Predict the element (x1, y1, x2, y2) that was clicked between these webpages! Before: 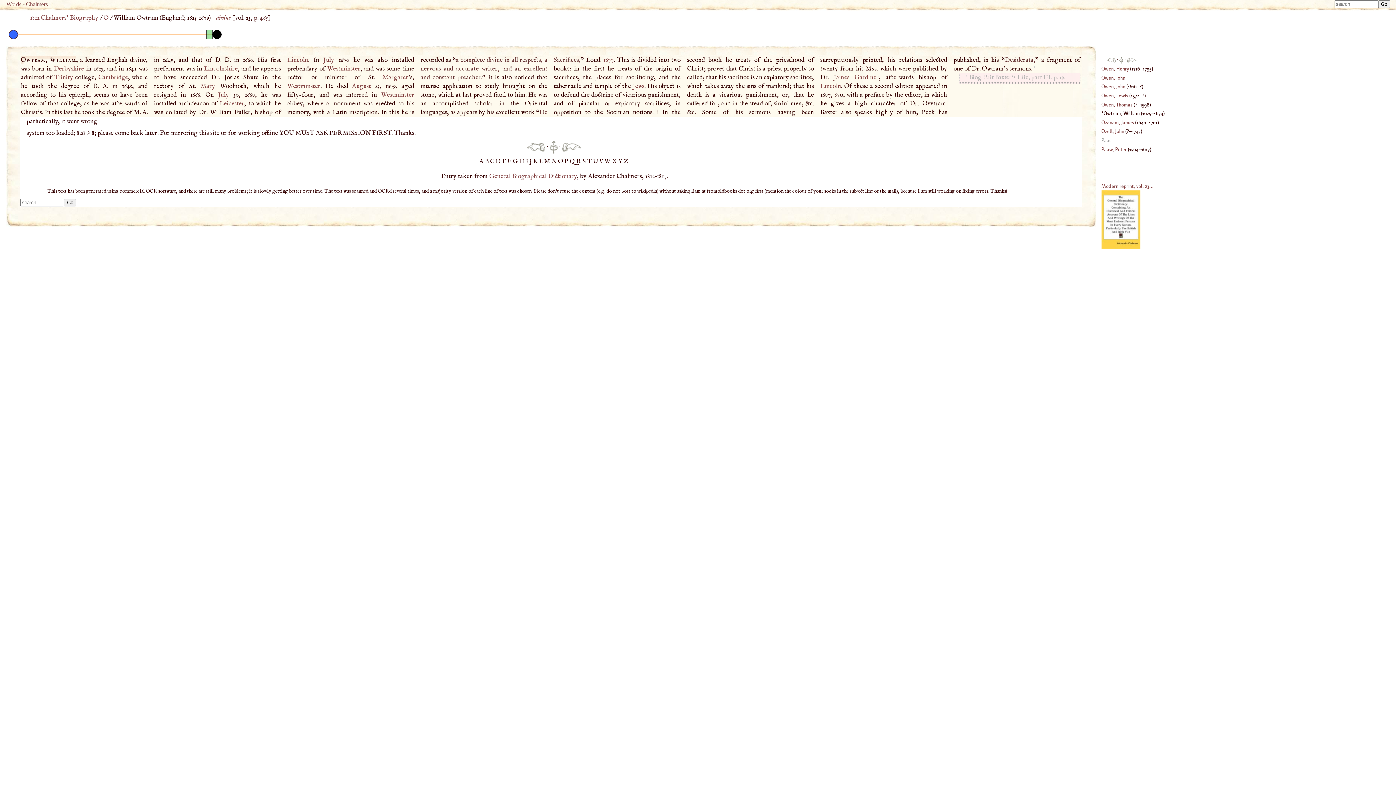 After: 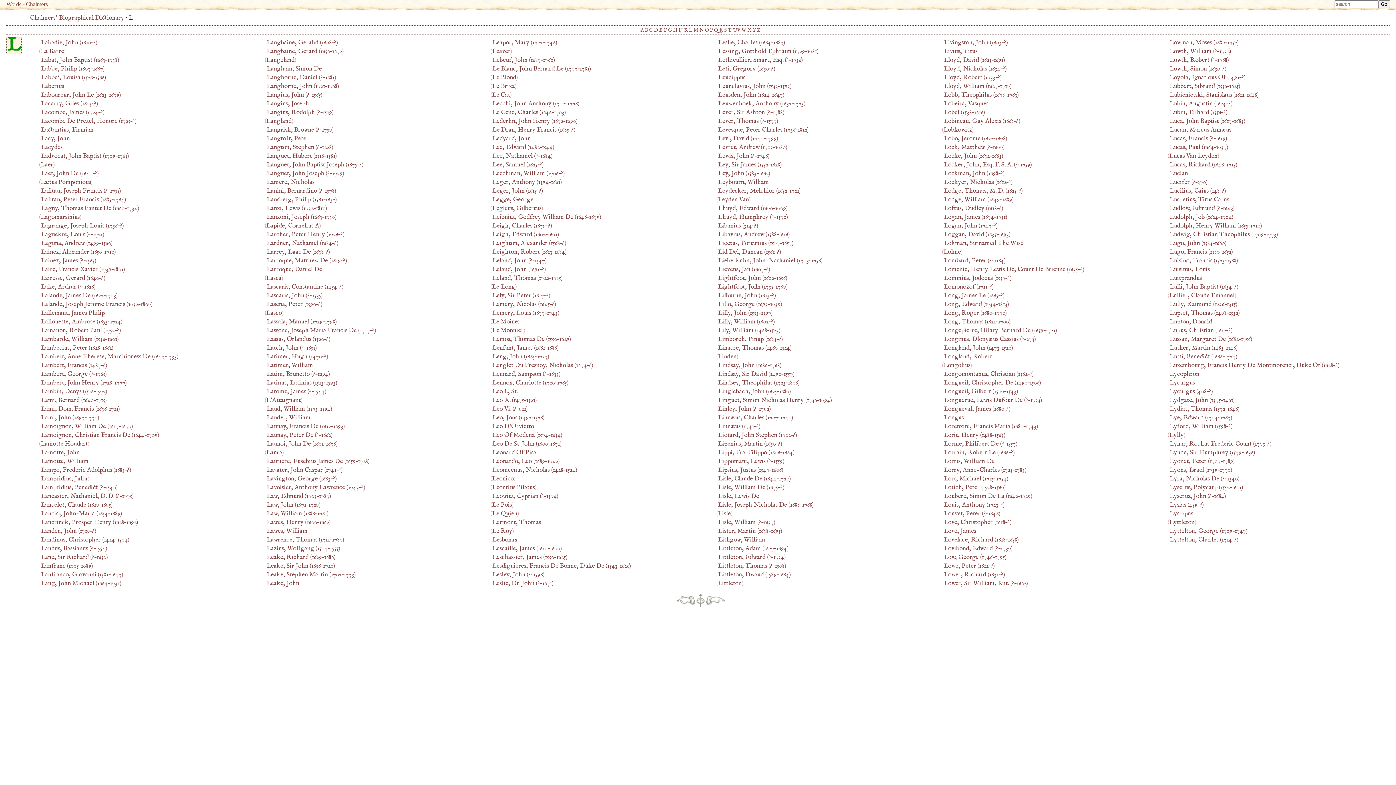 Action: bbox: (538, 157, 544, 165) label: L